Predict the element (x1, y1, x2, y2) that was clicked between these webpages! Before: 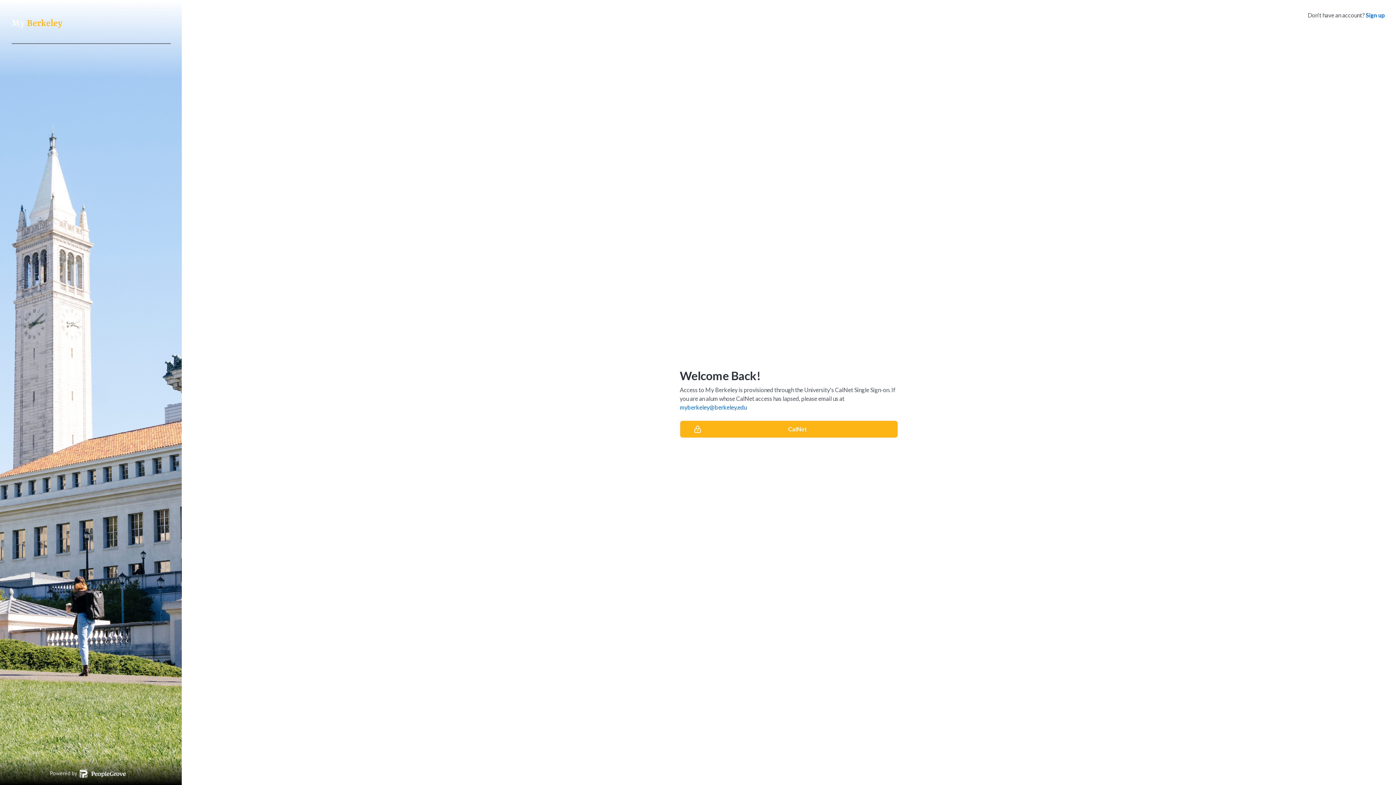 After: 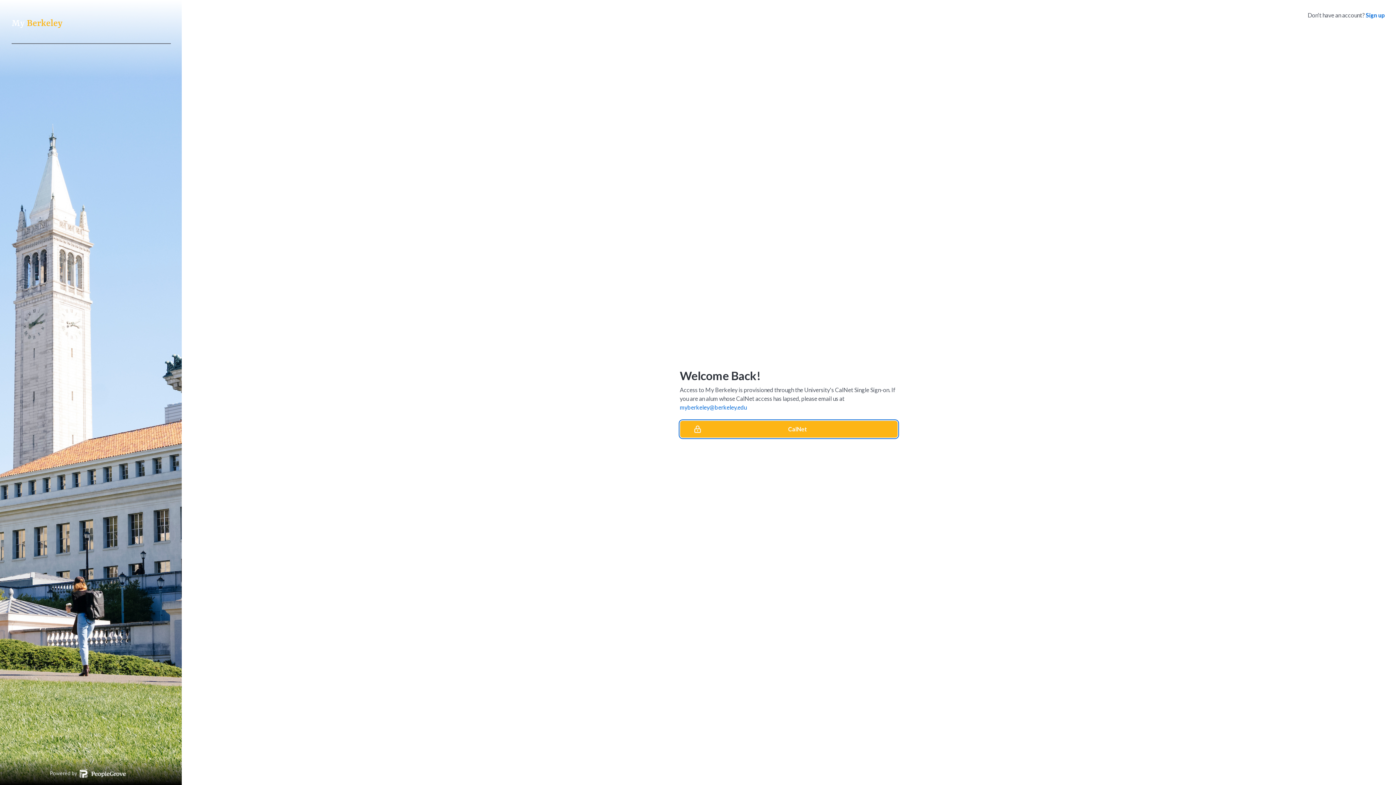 Action: label: CalNet bbox: (680, 420, 898, 438)